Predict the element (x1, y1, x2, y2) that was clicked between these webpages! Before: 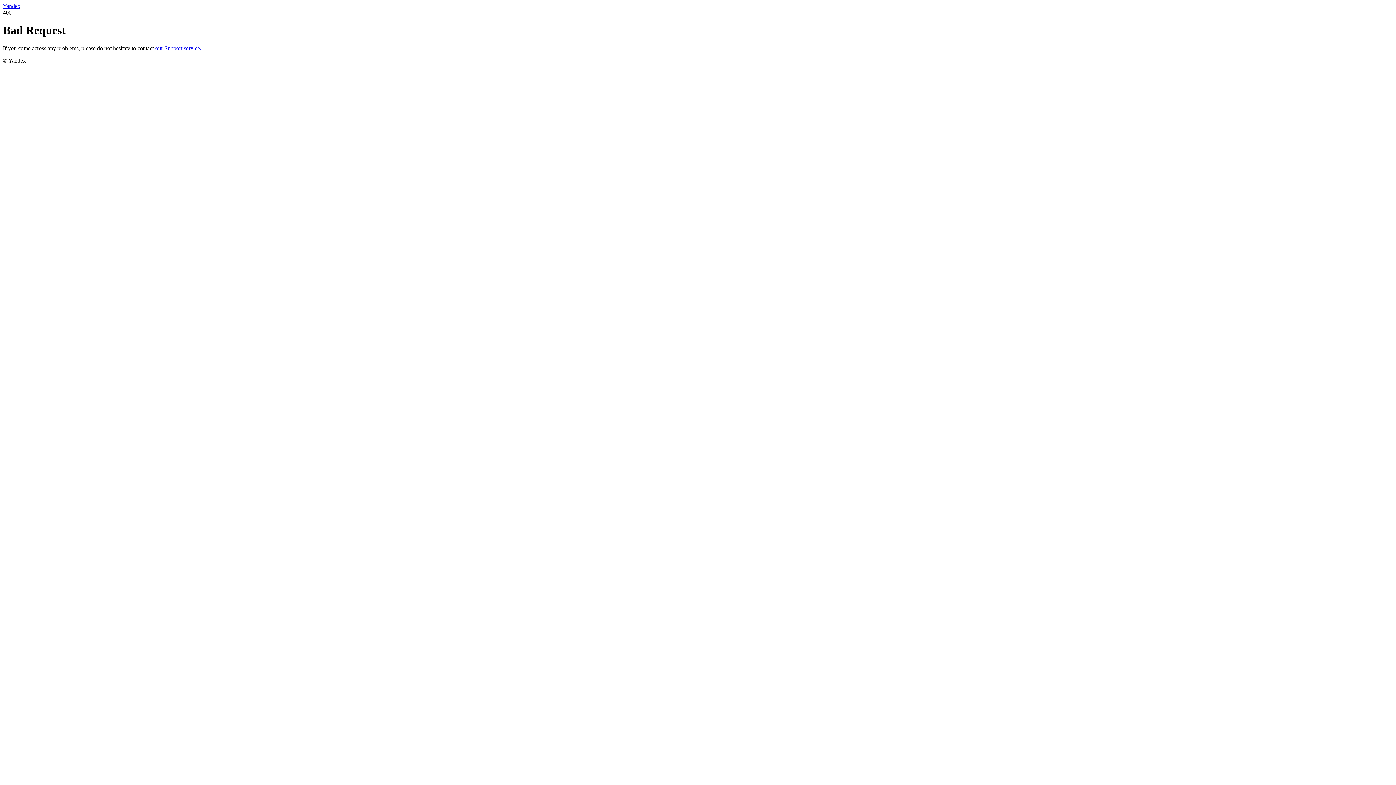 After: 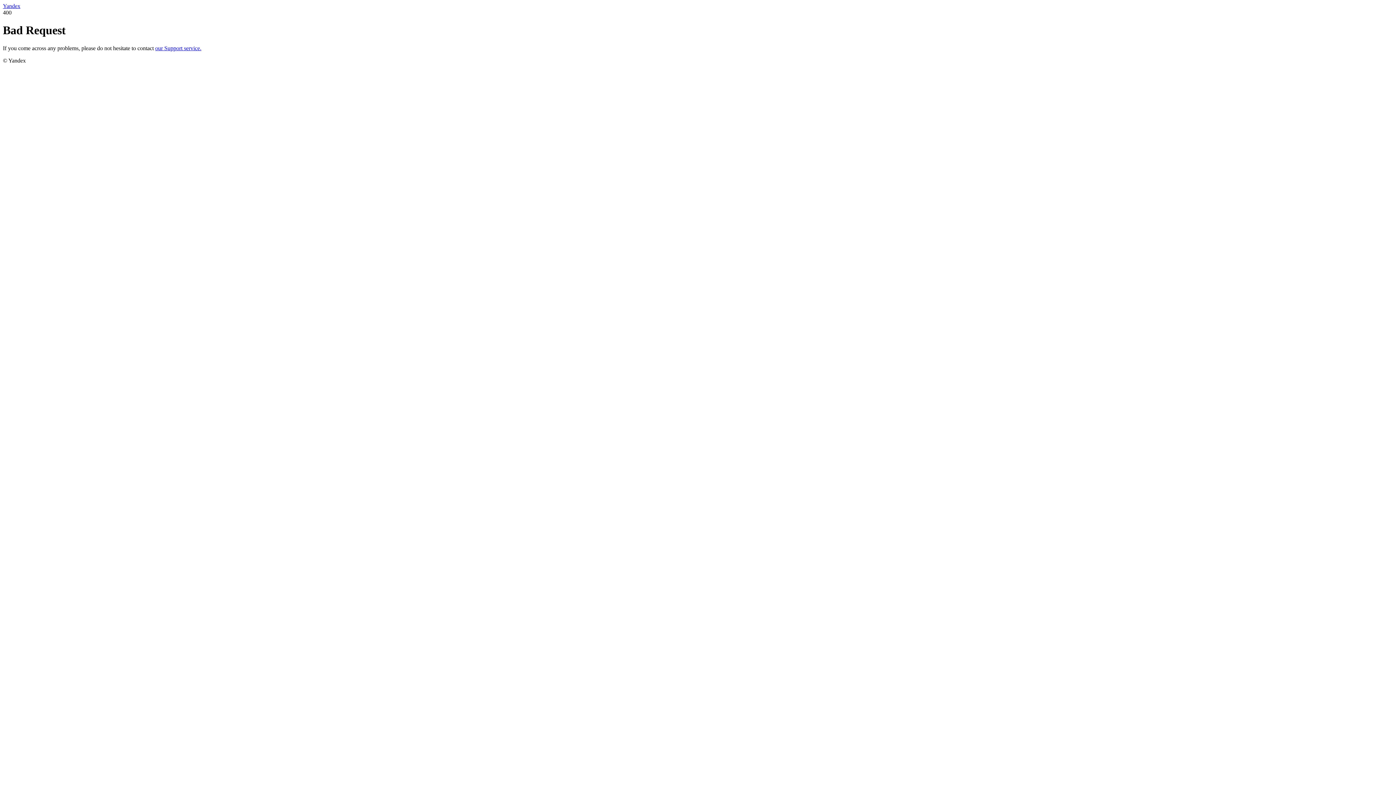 Action: label: our Support service. bbox: (155, 45, 201, 51)